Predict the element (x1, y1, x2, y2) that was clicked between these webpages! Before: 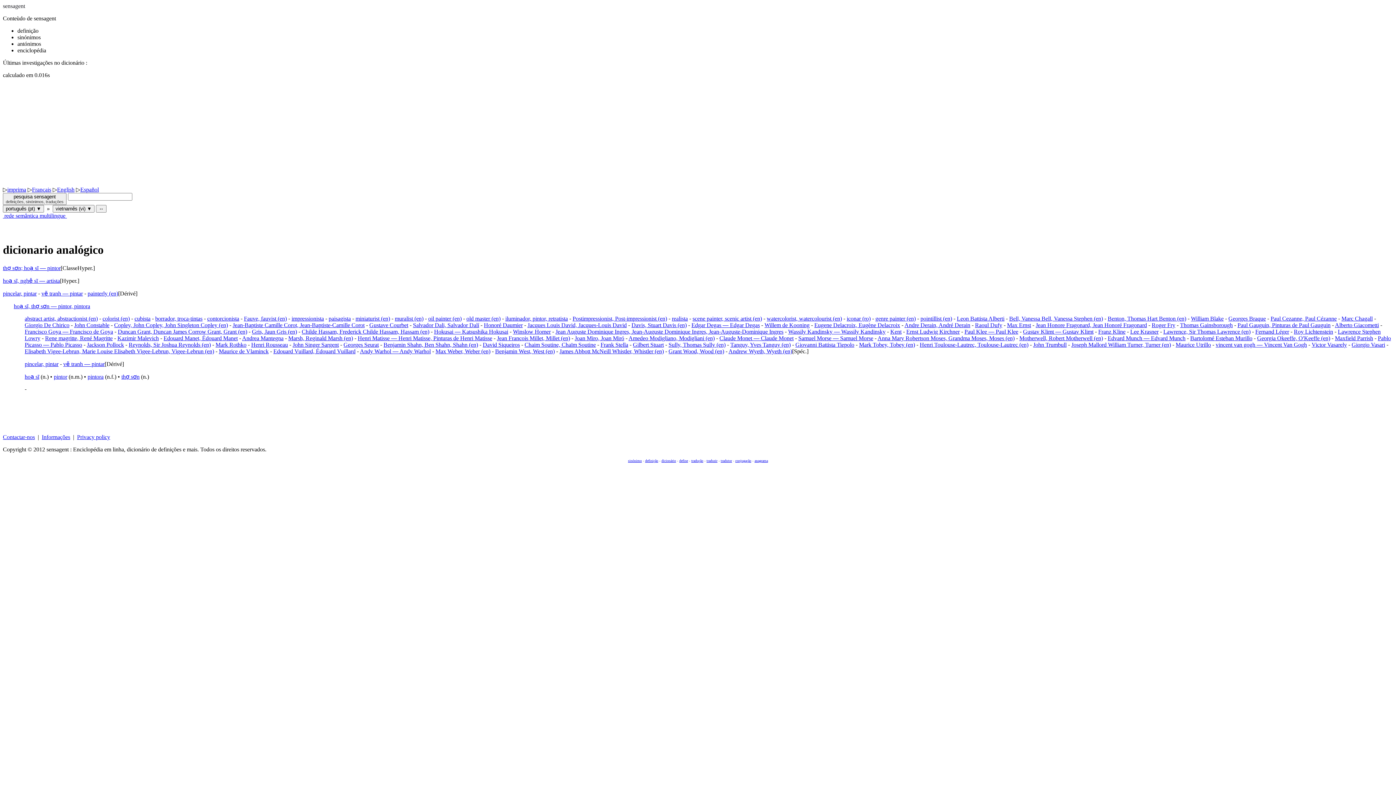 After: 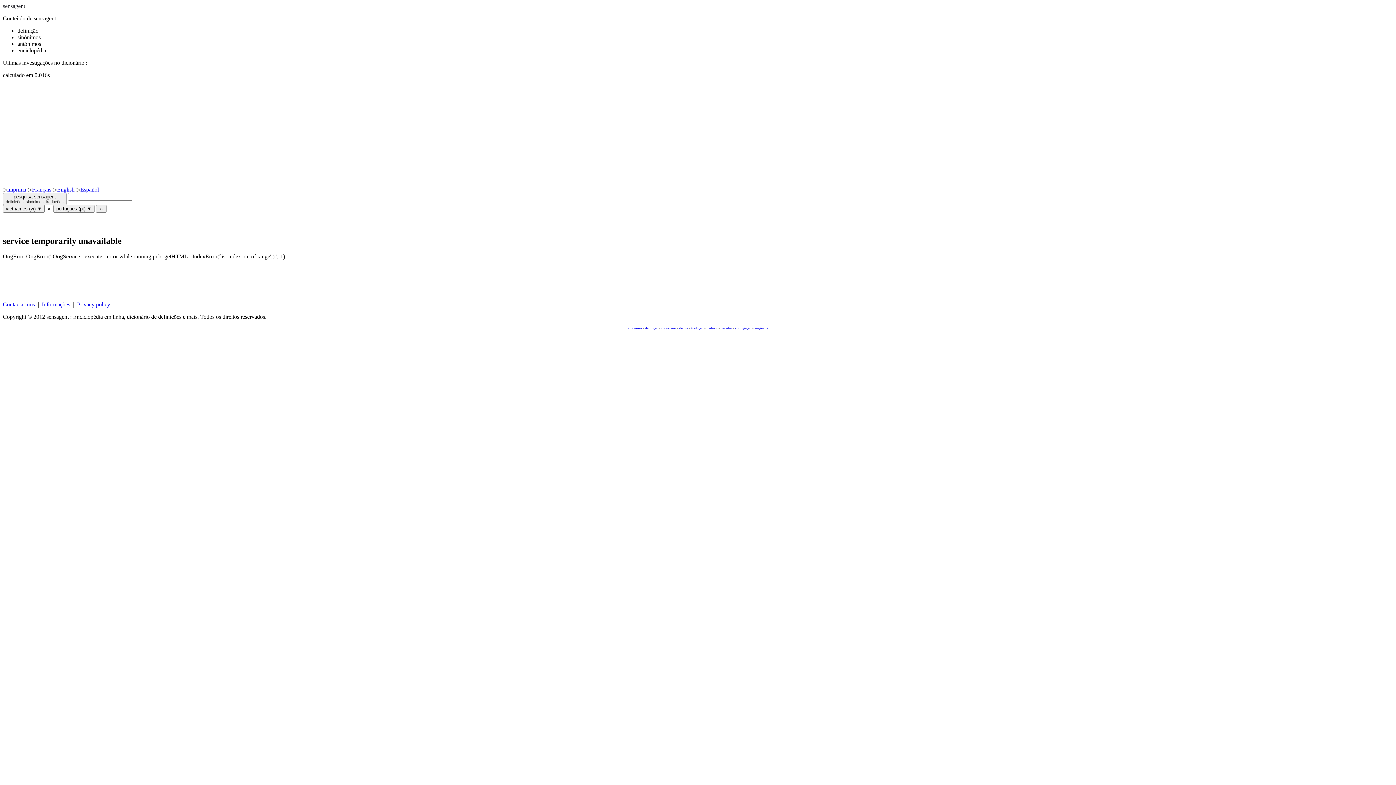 Action: label: Paul Cezanne, Paul Cézanne bbox: (1270, 315, 1337, 321)